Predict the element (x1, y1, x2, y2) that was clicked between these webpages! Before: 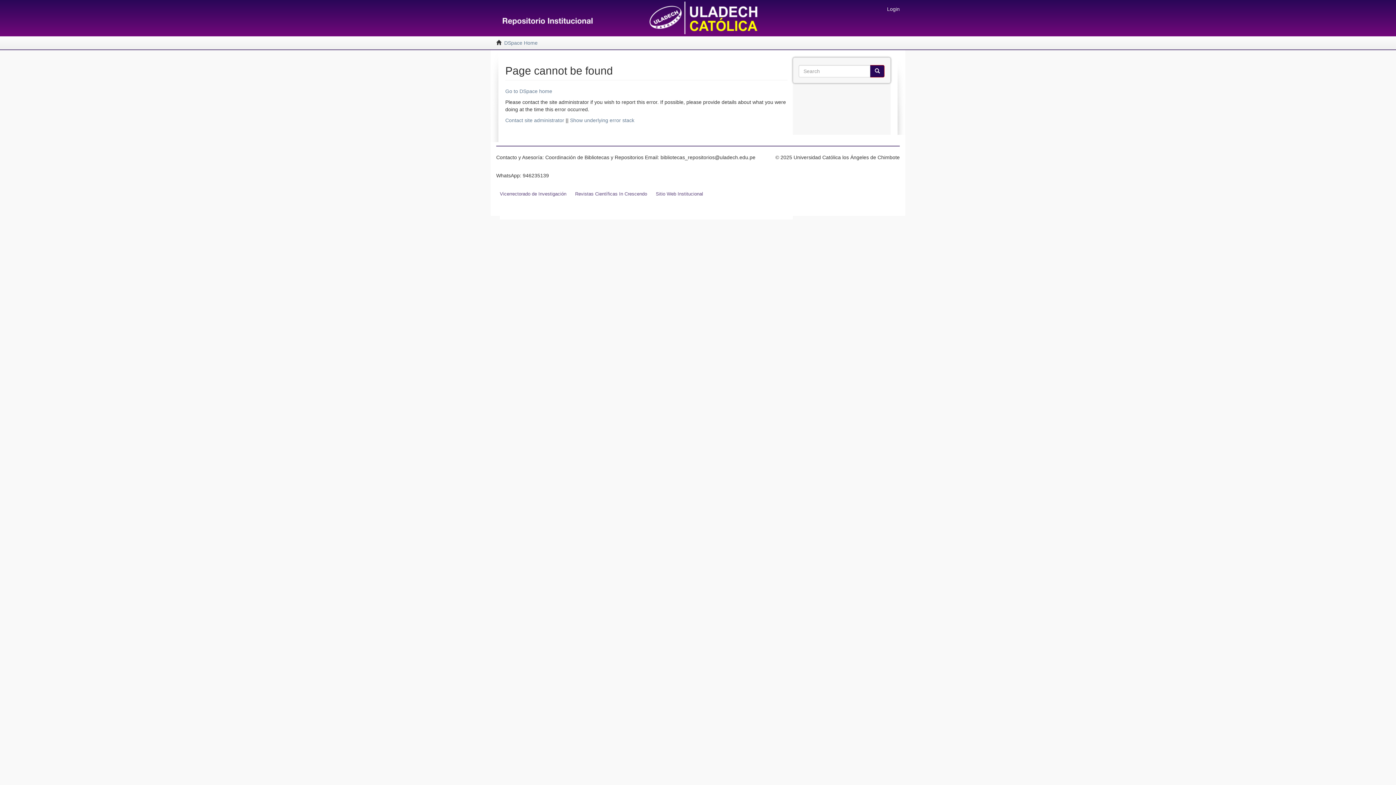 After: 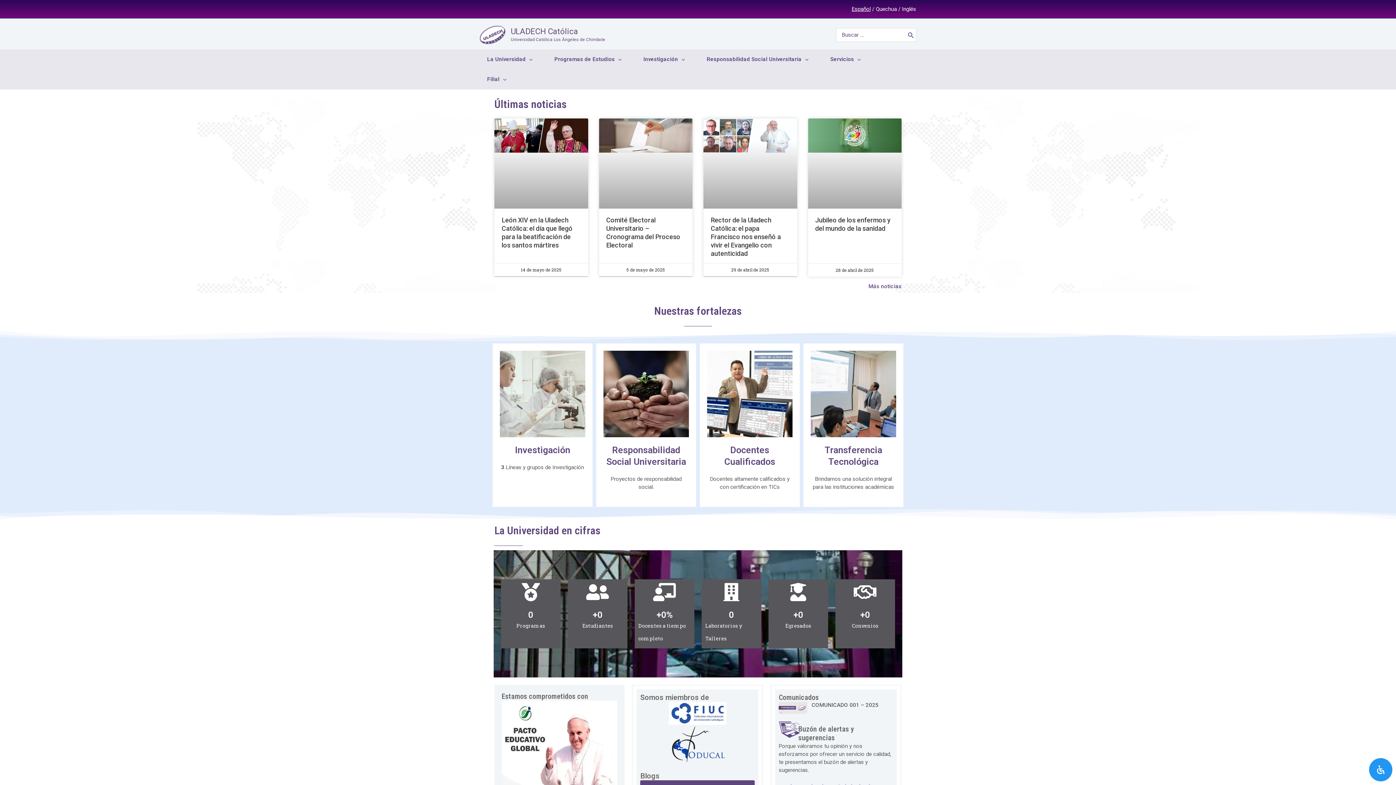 Action: bbox: (652, 190, 706, 197) label: Sitio Web Institucional